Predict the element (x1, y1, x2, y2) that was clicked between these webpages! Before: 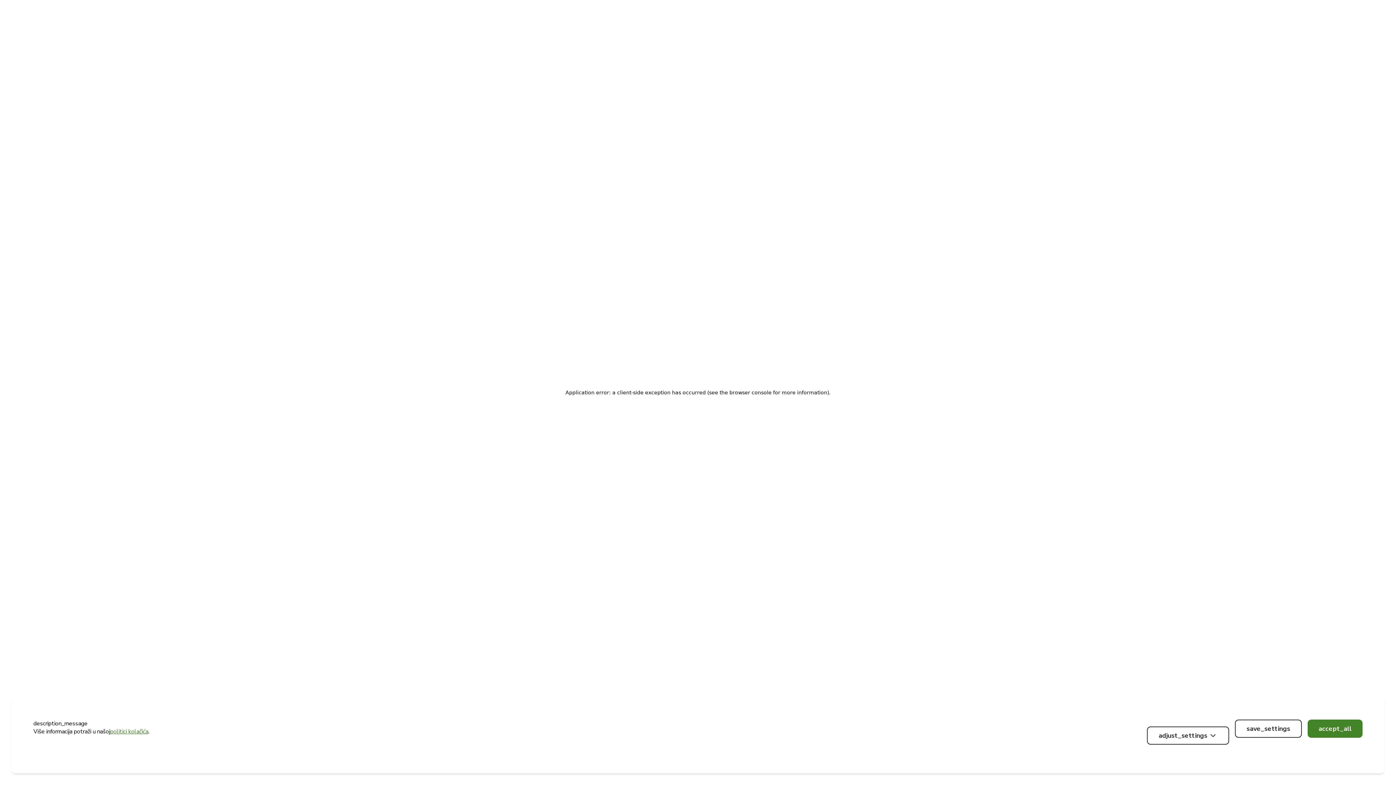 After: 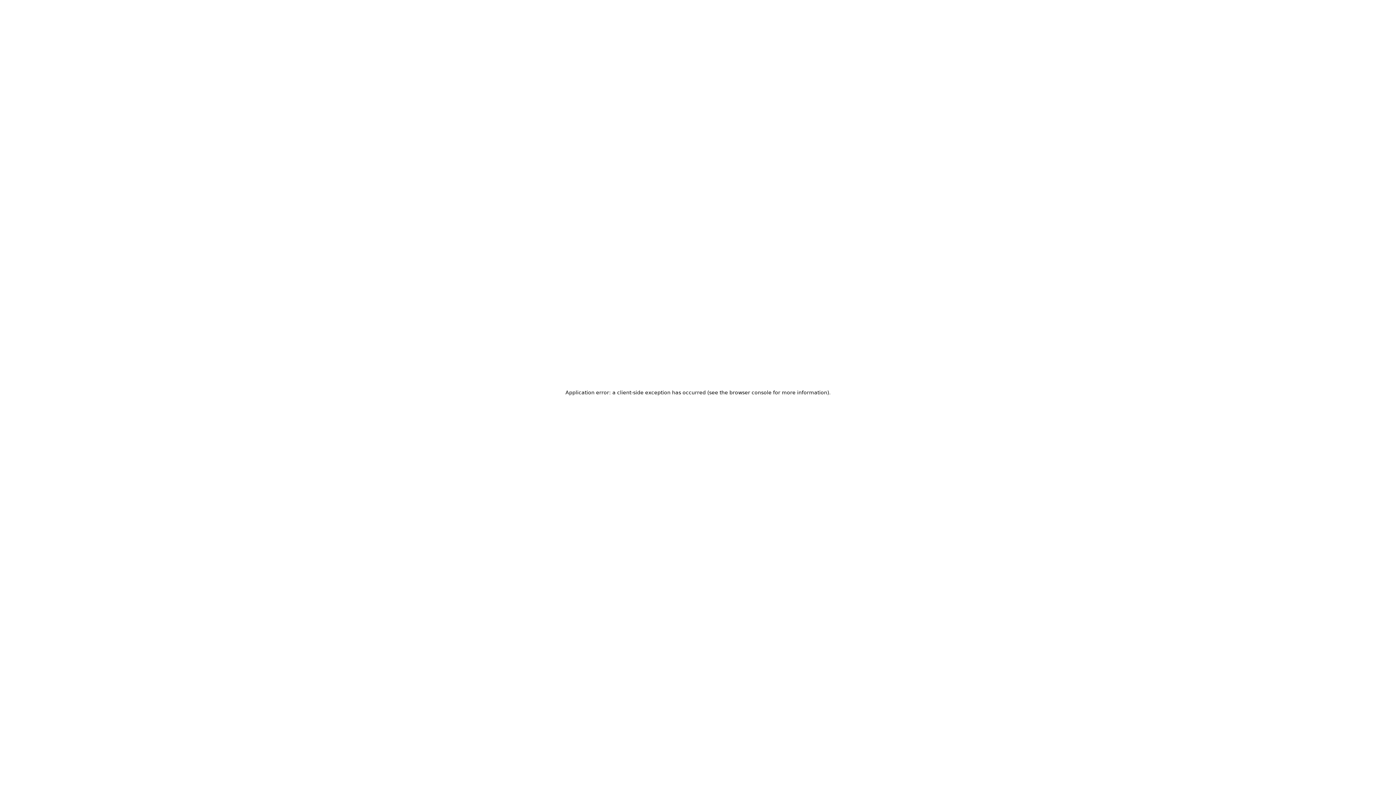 Action: label: accept_all bbox: (1308, 720, 1362, 738)